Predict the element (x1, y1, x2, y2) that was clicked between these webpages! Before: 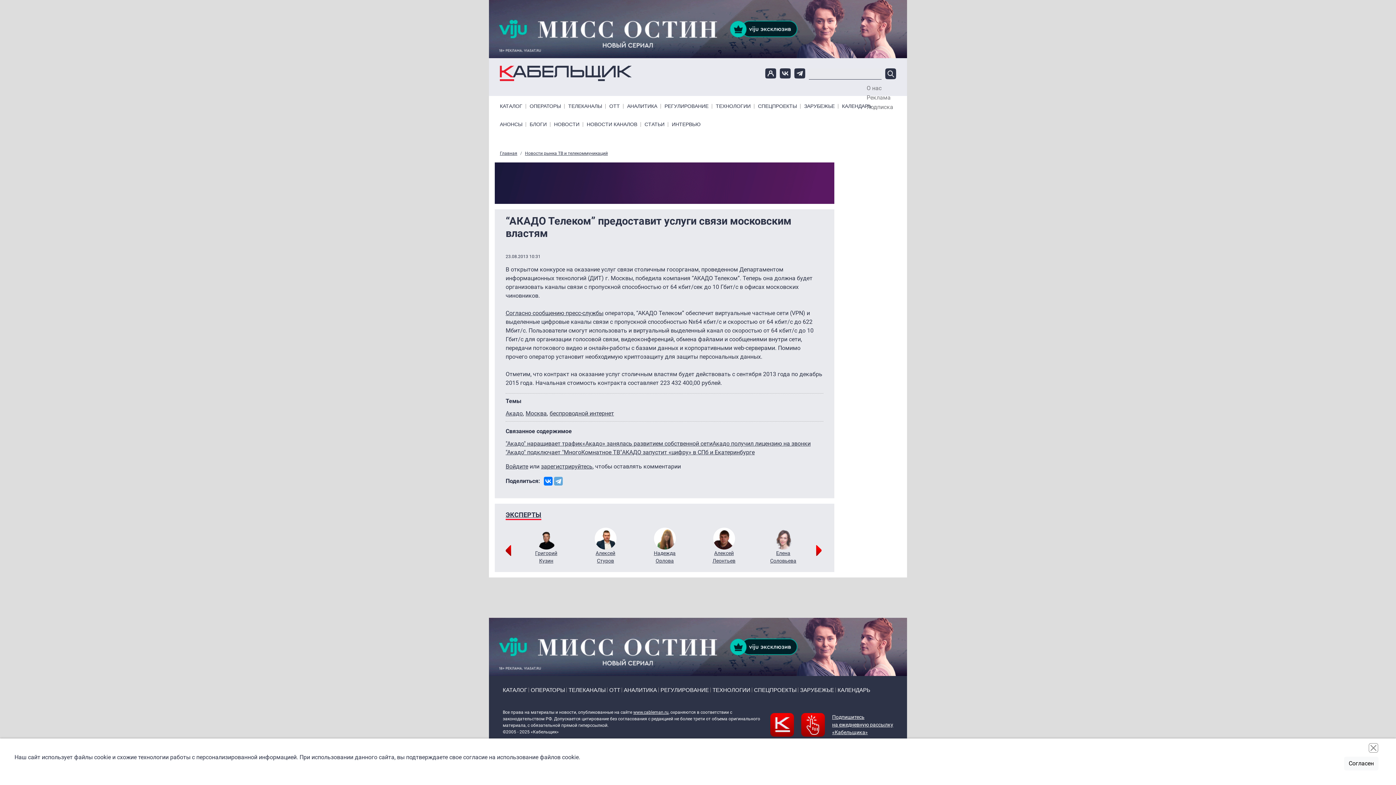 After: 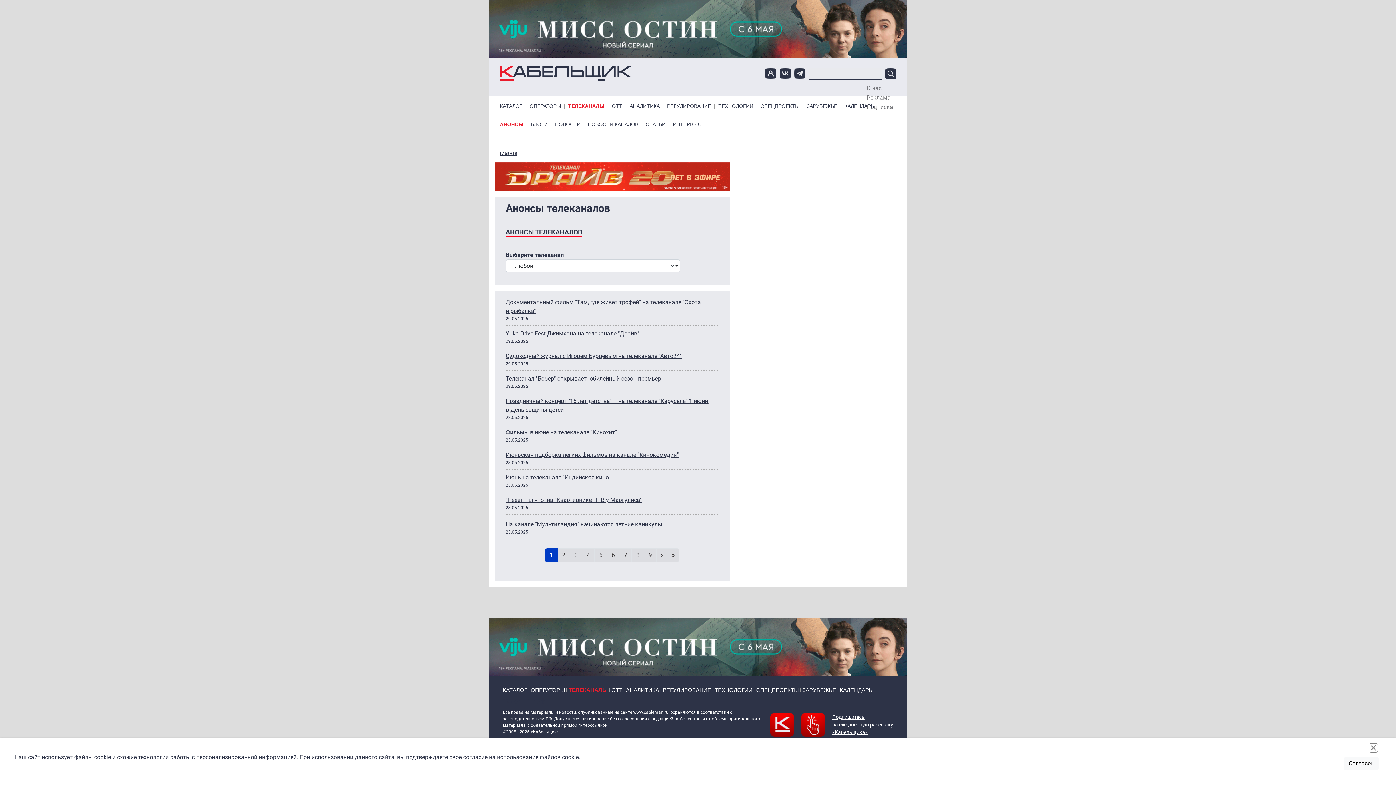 Action: bbox: (500, 122, 526, 126) label: АНОНСЫ